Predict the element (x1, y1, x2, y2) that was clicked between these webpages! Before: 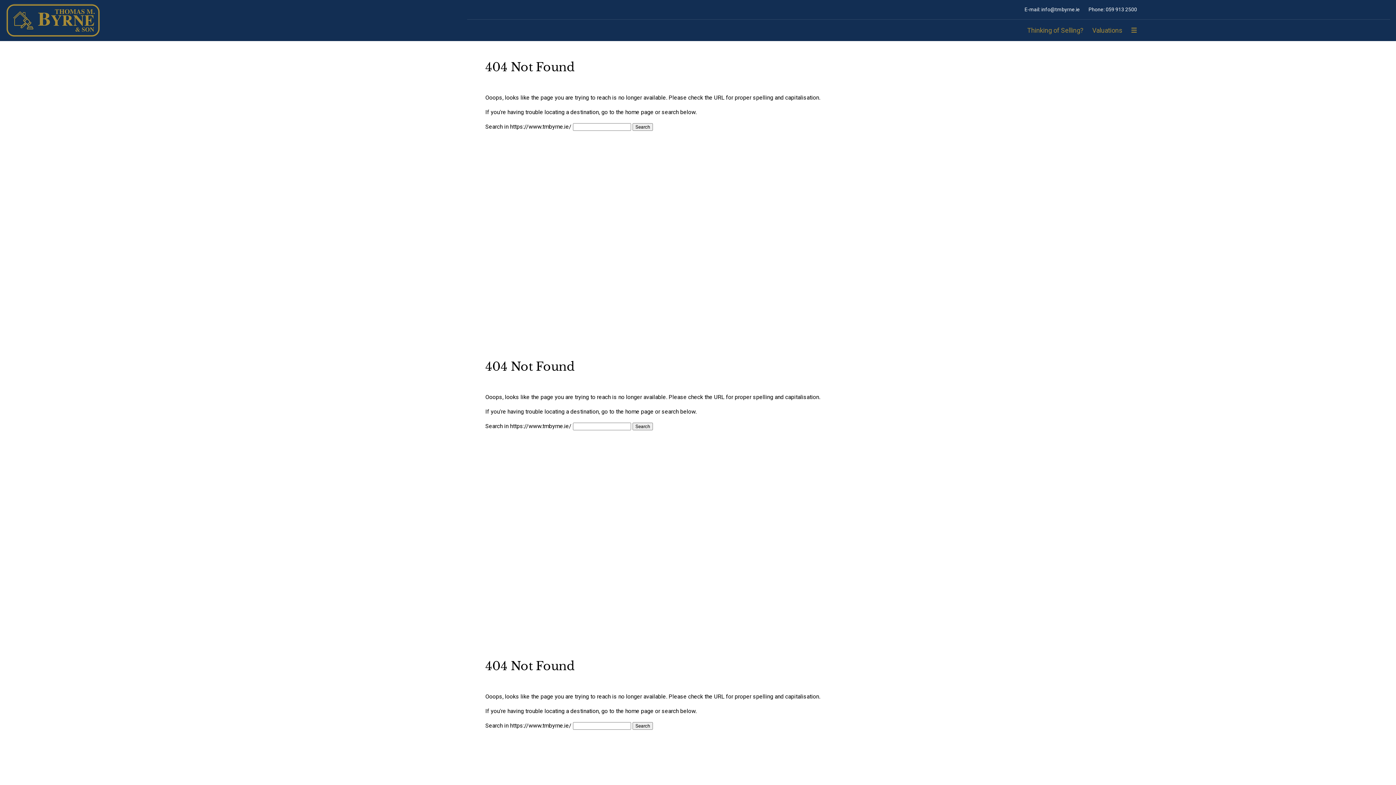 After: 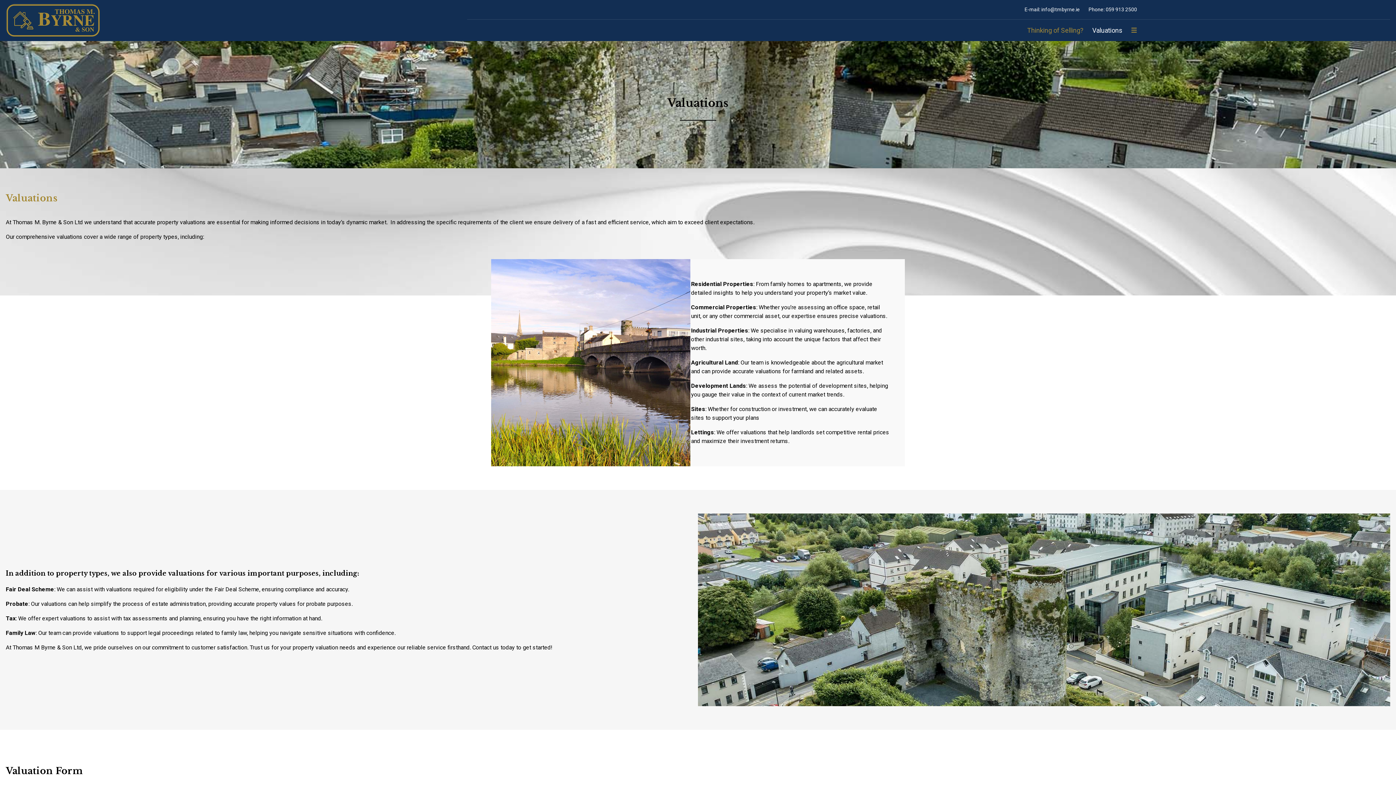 Action: bbox: (1088, 19, 1127, 41) label: Valuations